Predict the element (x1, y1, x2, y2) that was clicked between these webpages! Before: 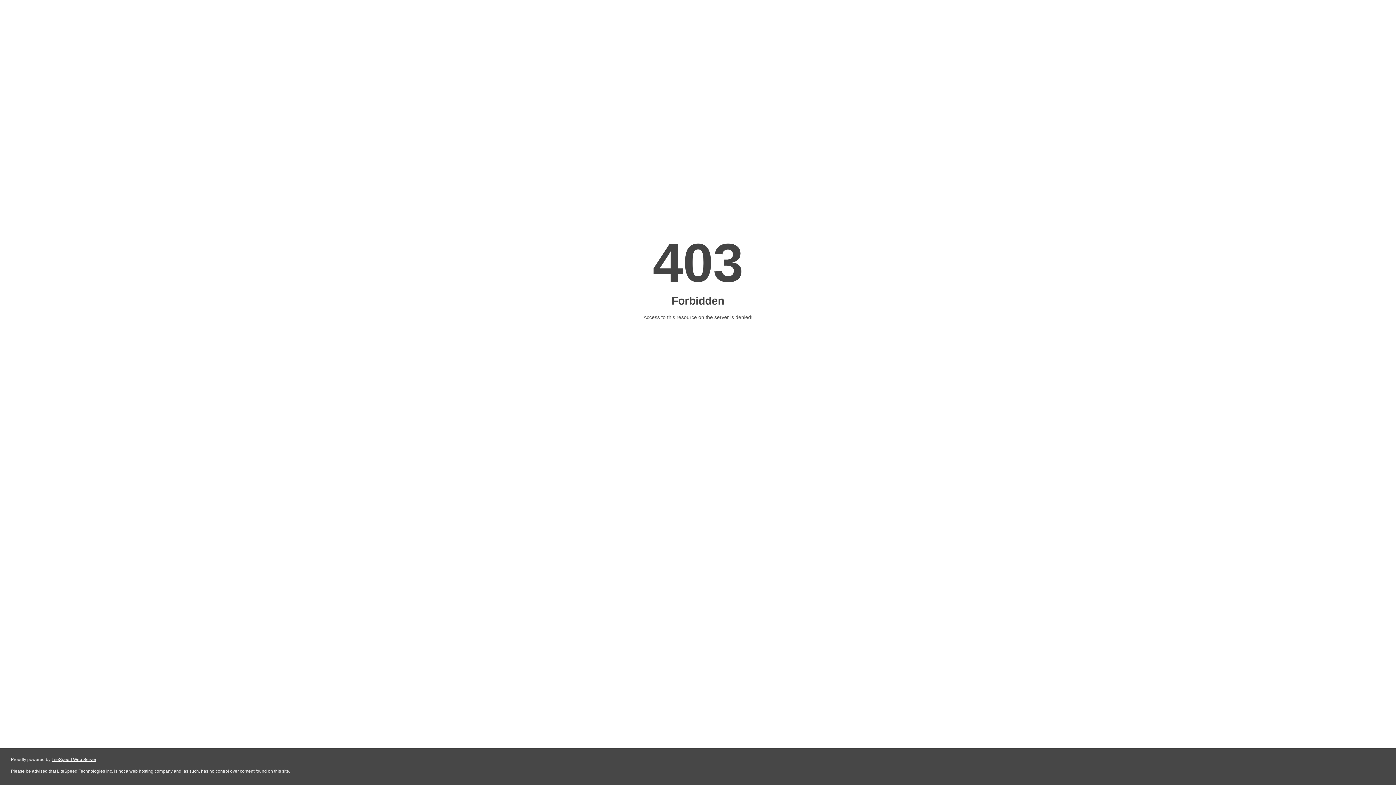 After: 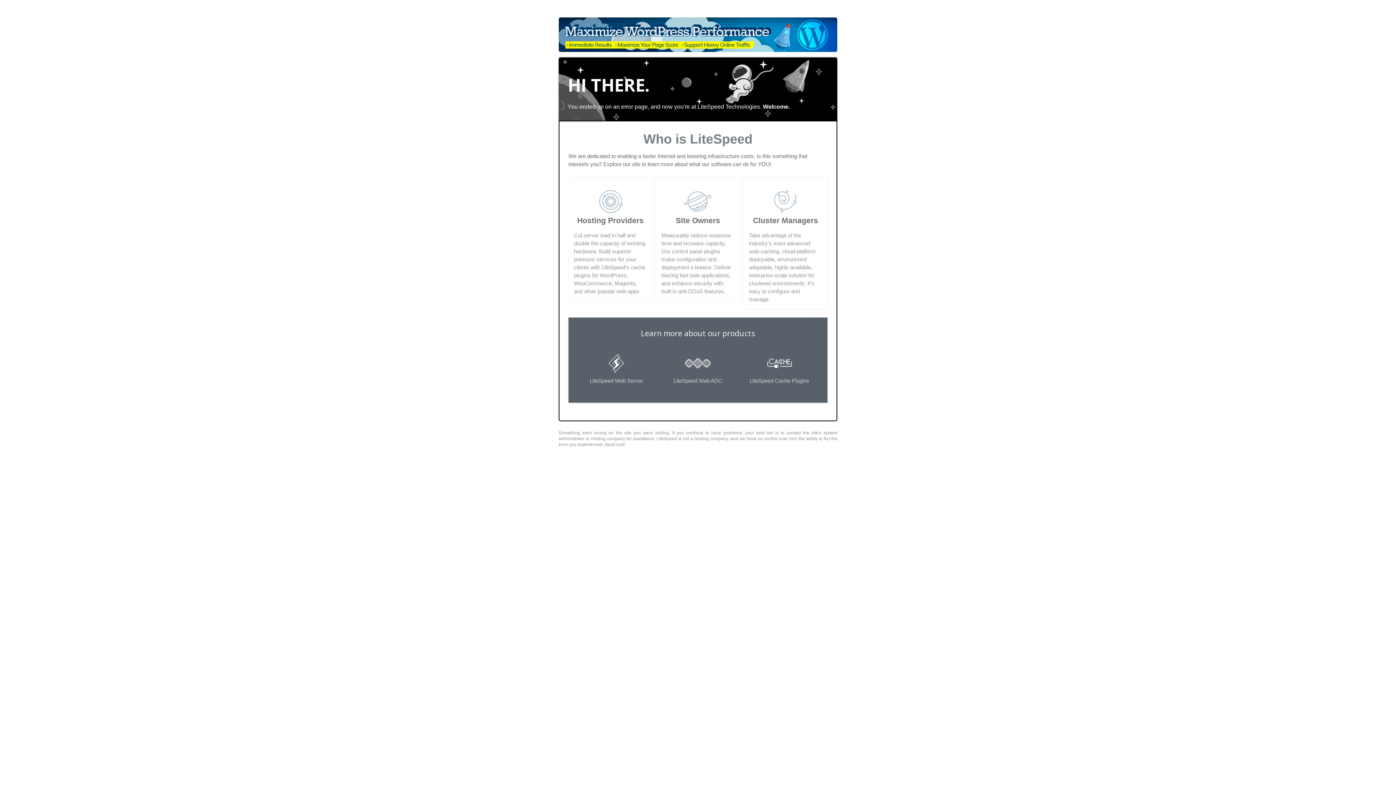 Action: label: LiteSpeed Web Server bbox: (51, 757, 96, 762)